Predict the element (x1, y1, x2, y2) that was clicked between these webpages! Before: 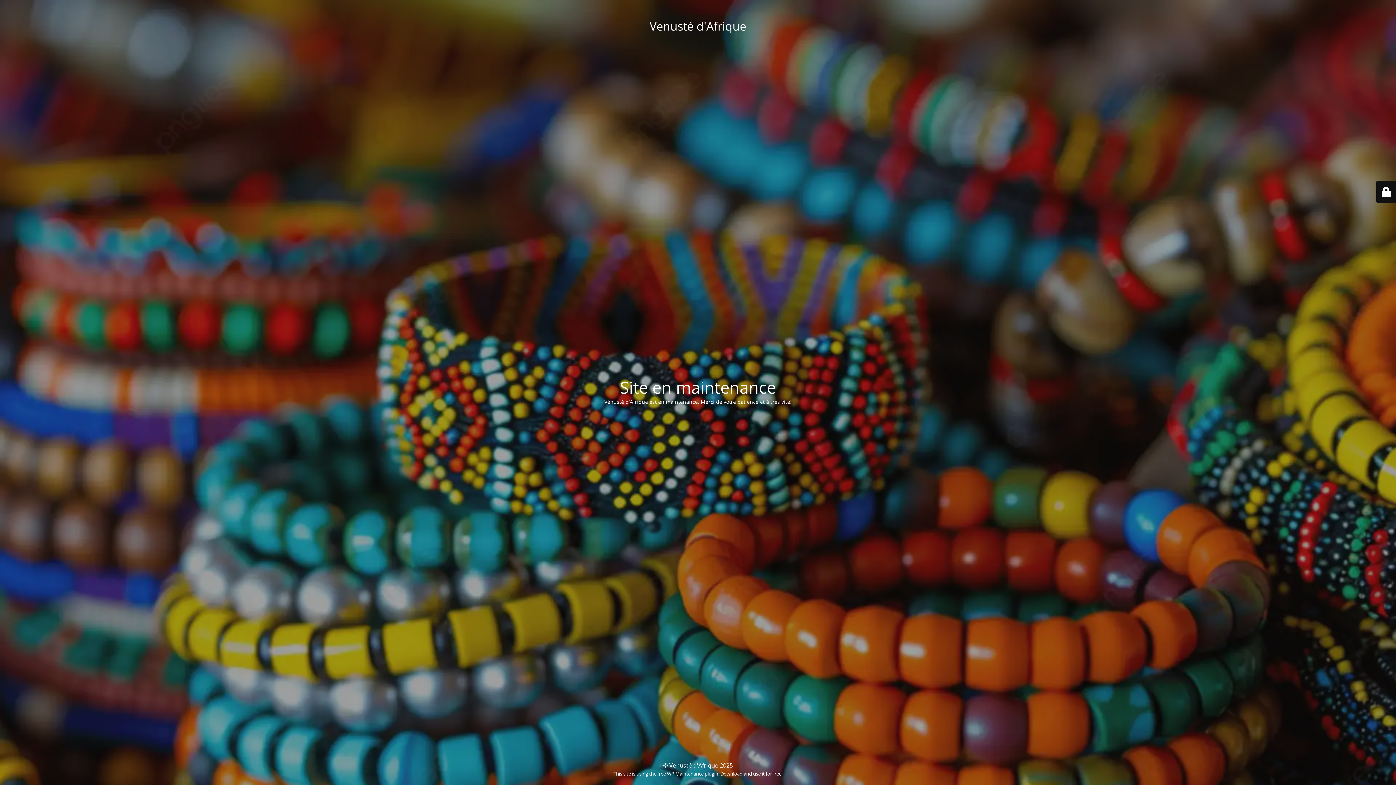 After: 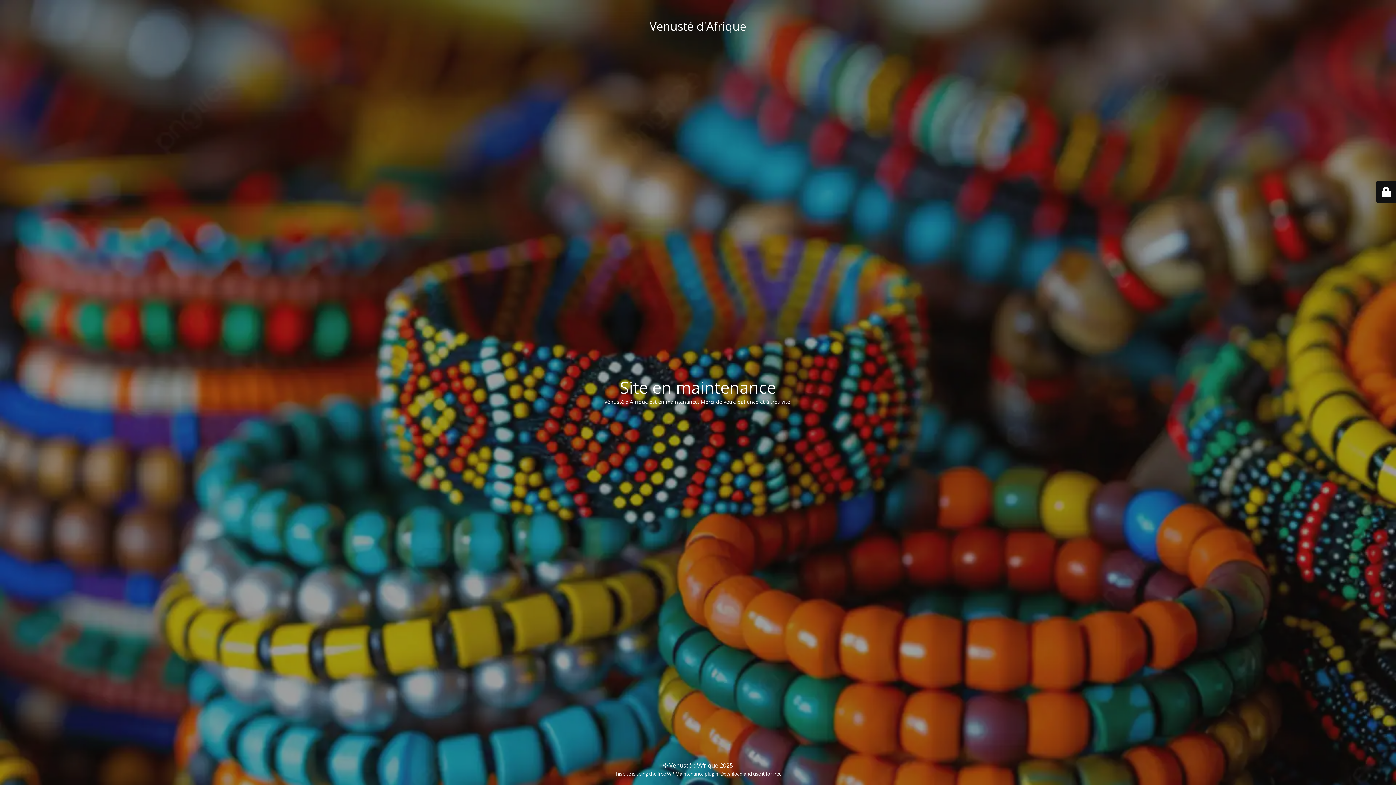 Action: bbox: (667, 770, 718, 777) label: WP Maintenance plugin